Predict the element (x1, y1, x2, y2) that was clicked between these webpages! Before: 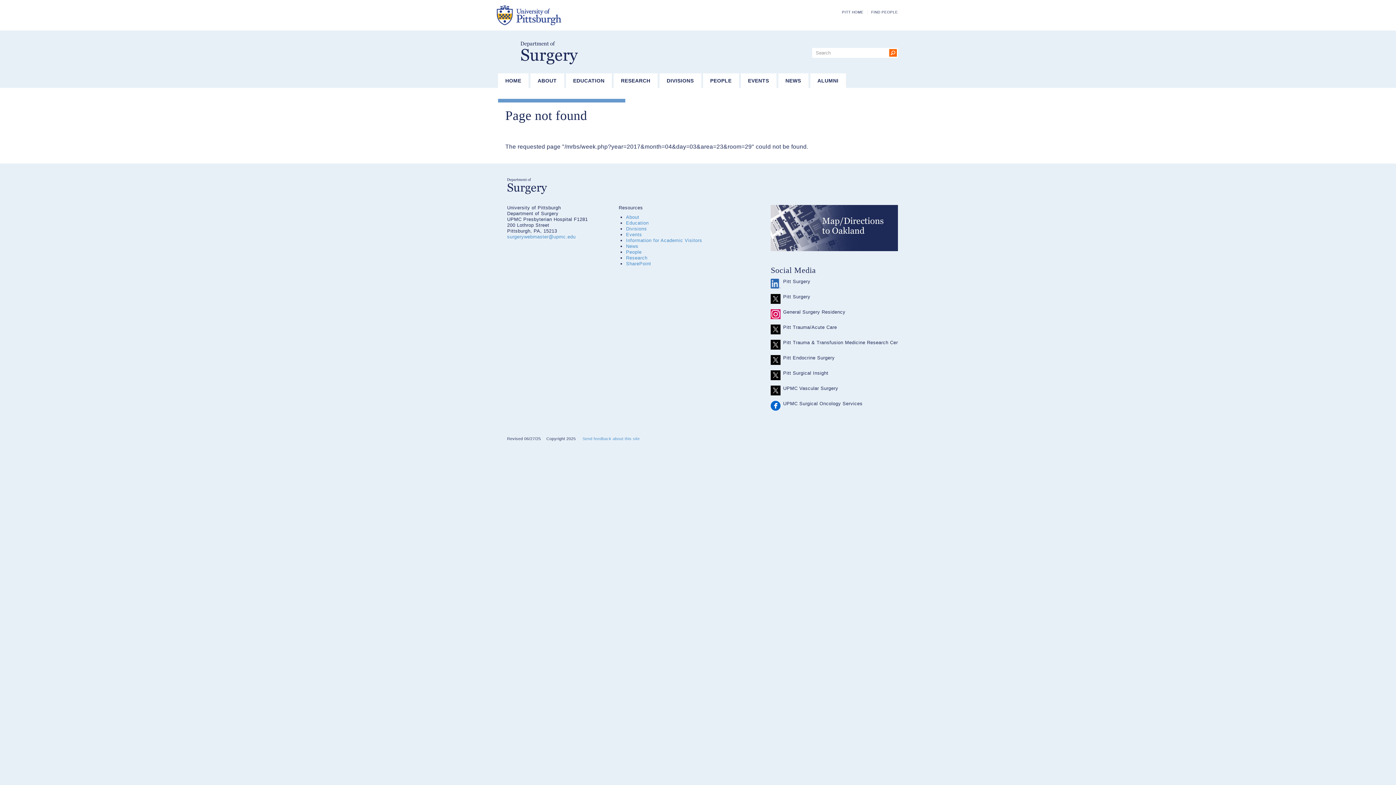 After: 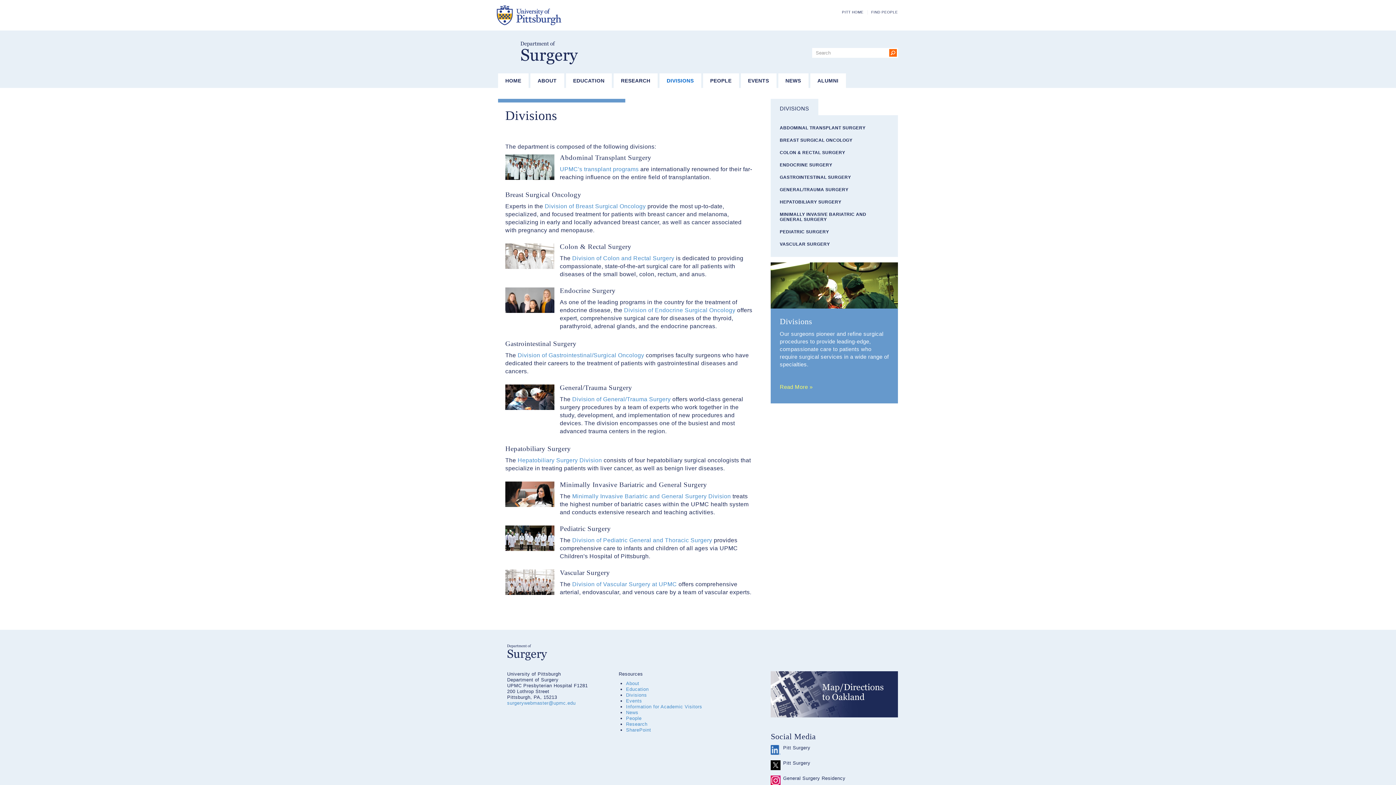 Action: label: Divisions bbox: (626, 226, 647, 231)